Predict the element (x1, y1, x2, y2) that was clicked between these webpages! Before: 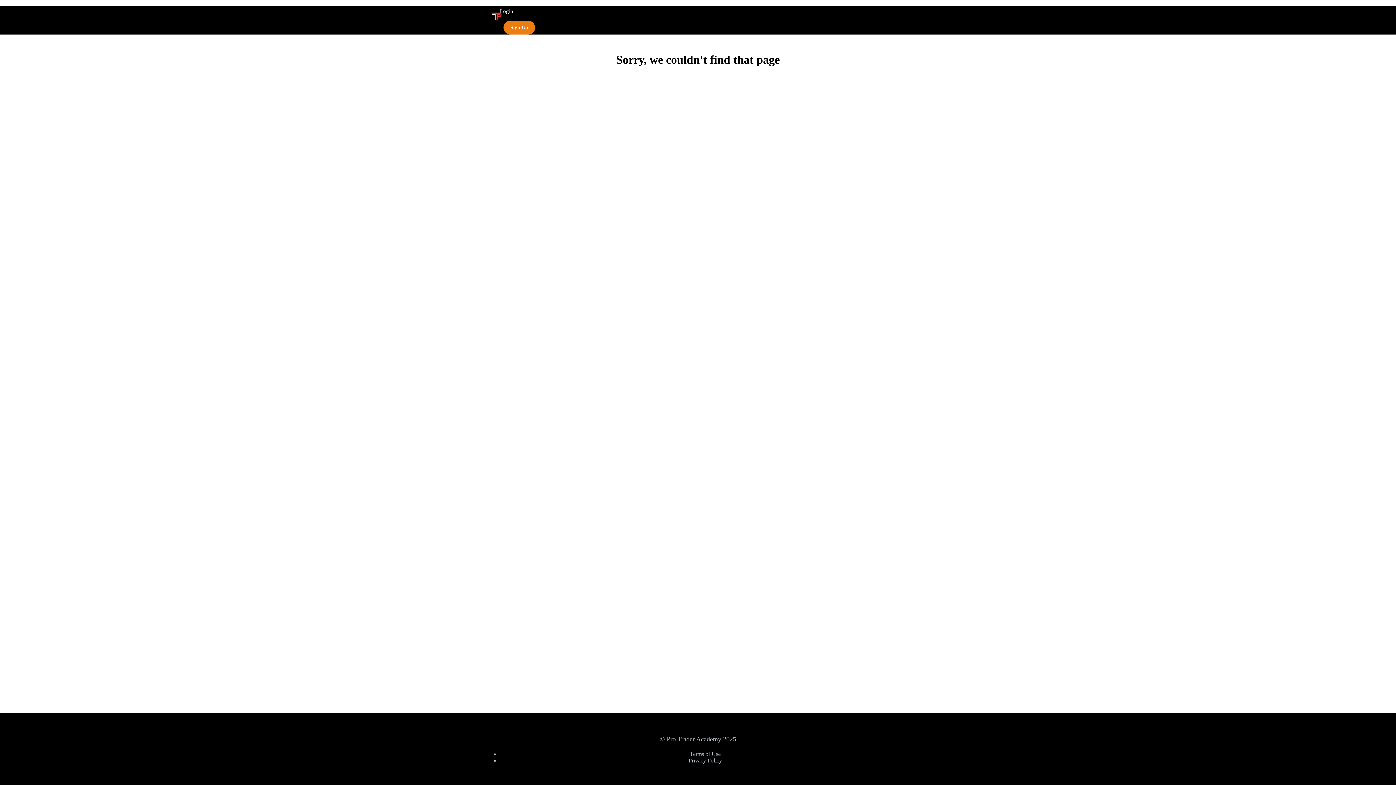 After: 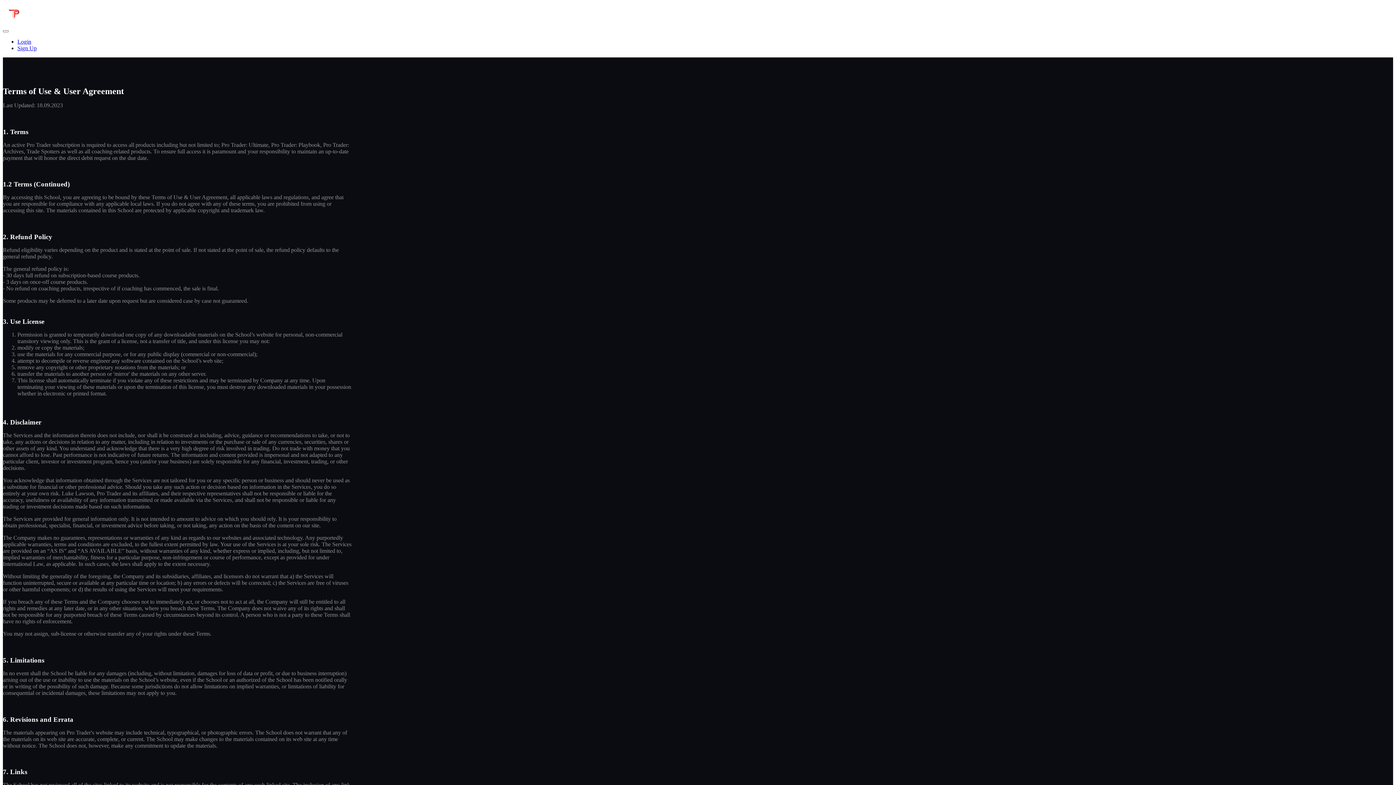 Action: label: Terms of Use bbox: (690, 751, 720, 757)